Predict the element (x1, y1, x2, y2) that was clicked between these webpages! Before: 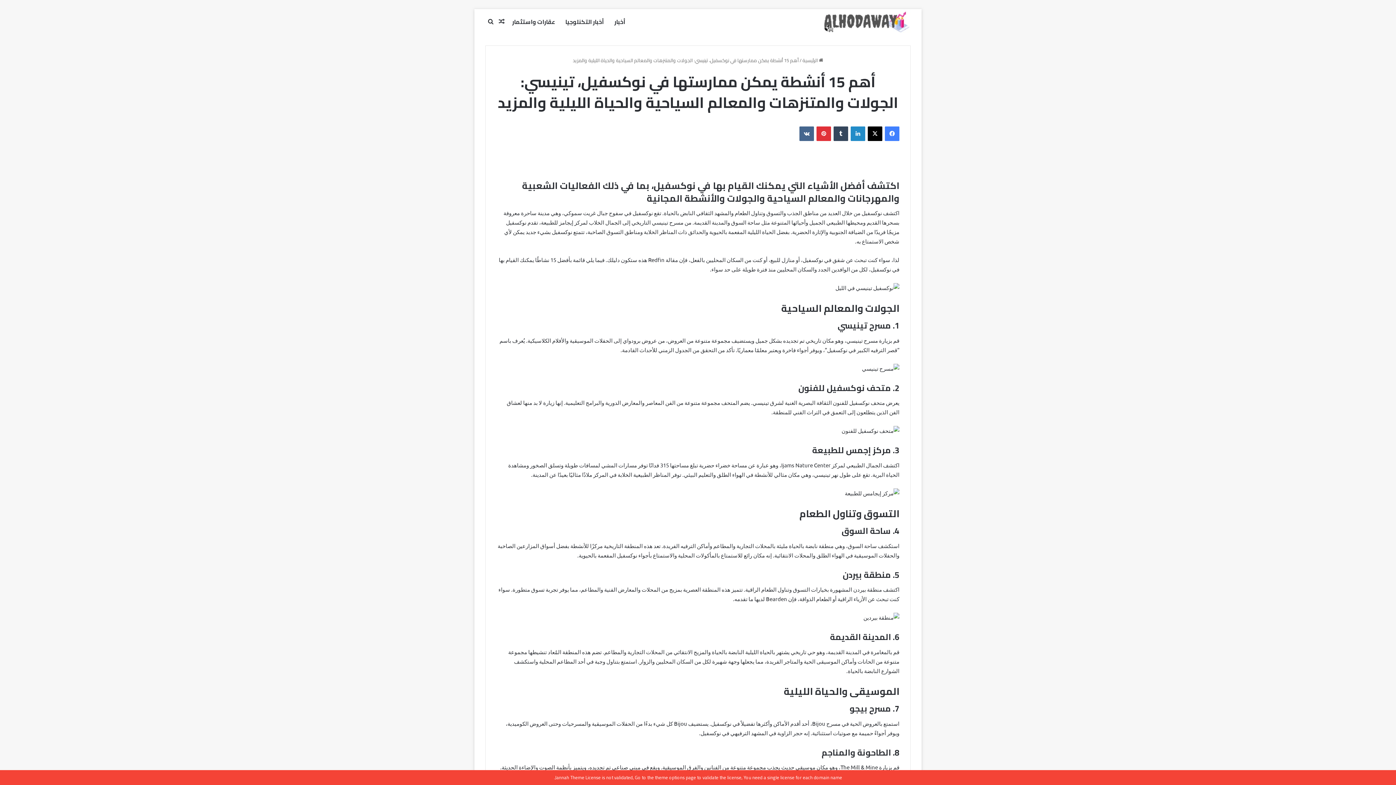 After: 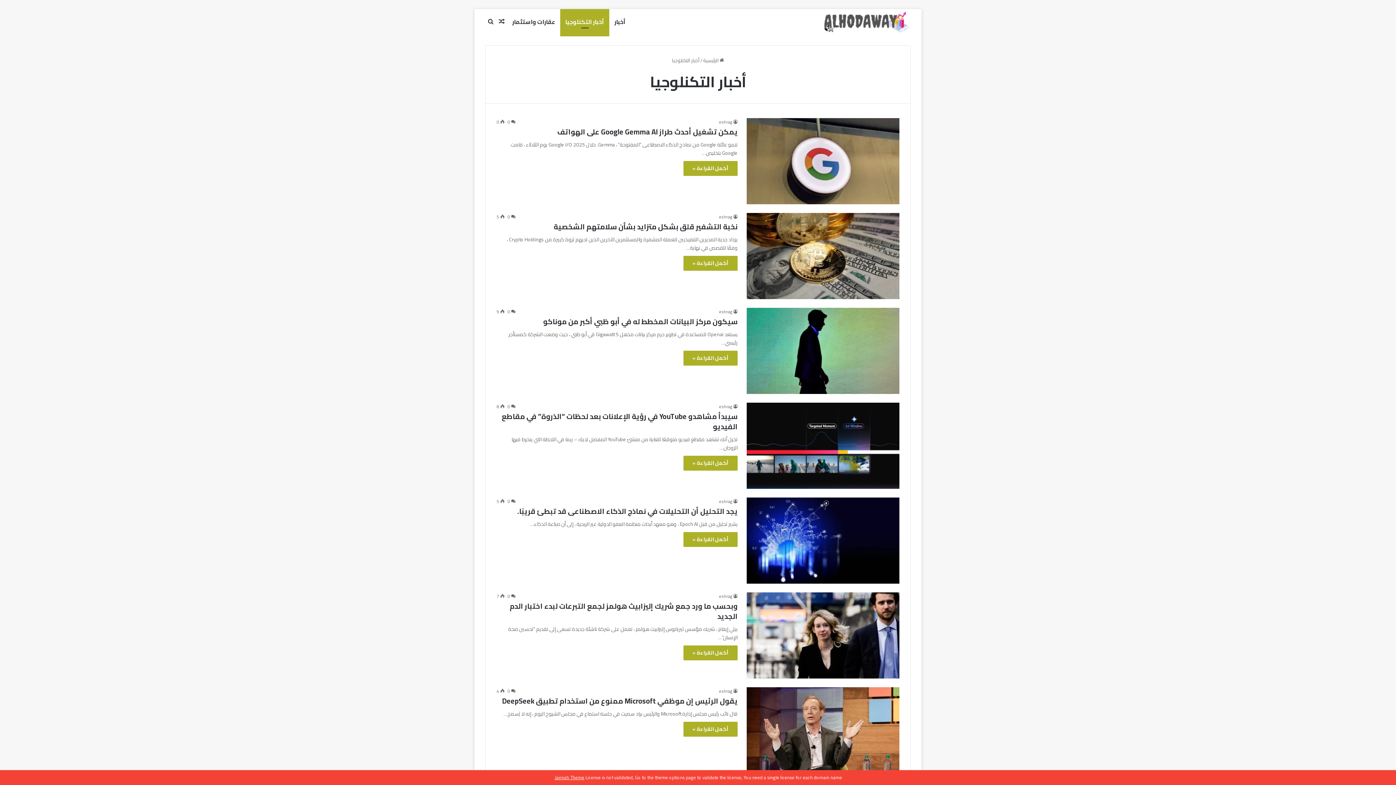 Action: bbox: (560, 9, 609, 34) label: أخبار التكنلوجيا